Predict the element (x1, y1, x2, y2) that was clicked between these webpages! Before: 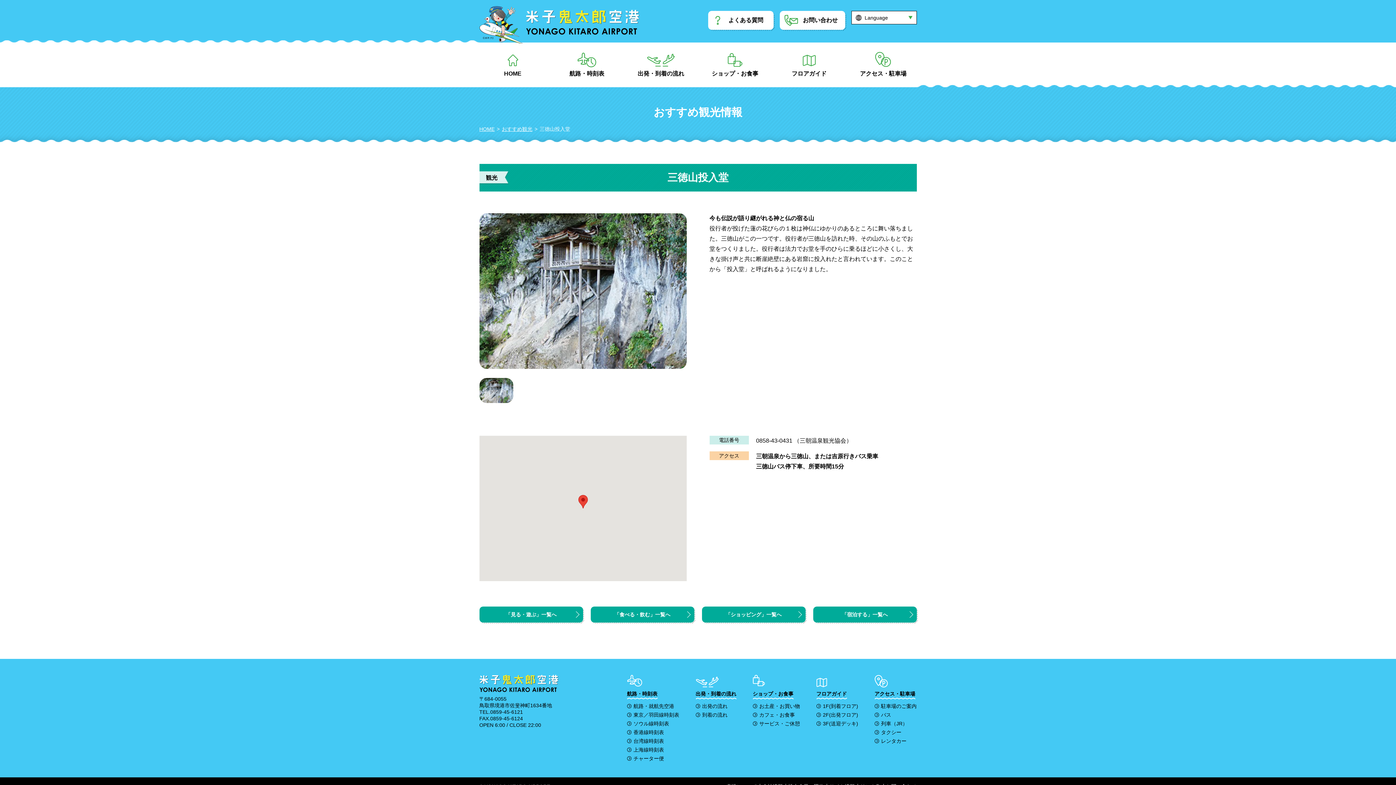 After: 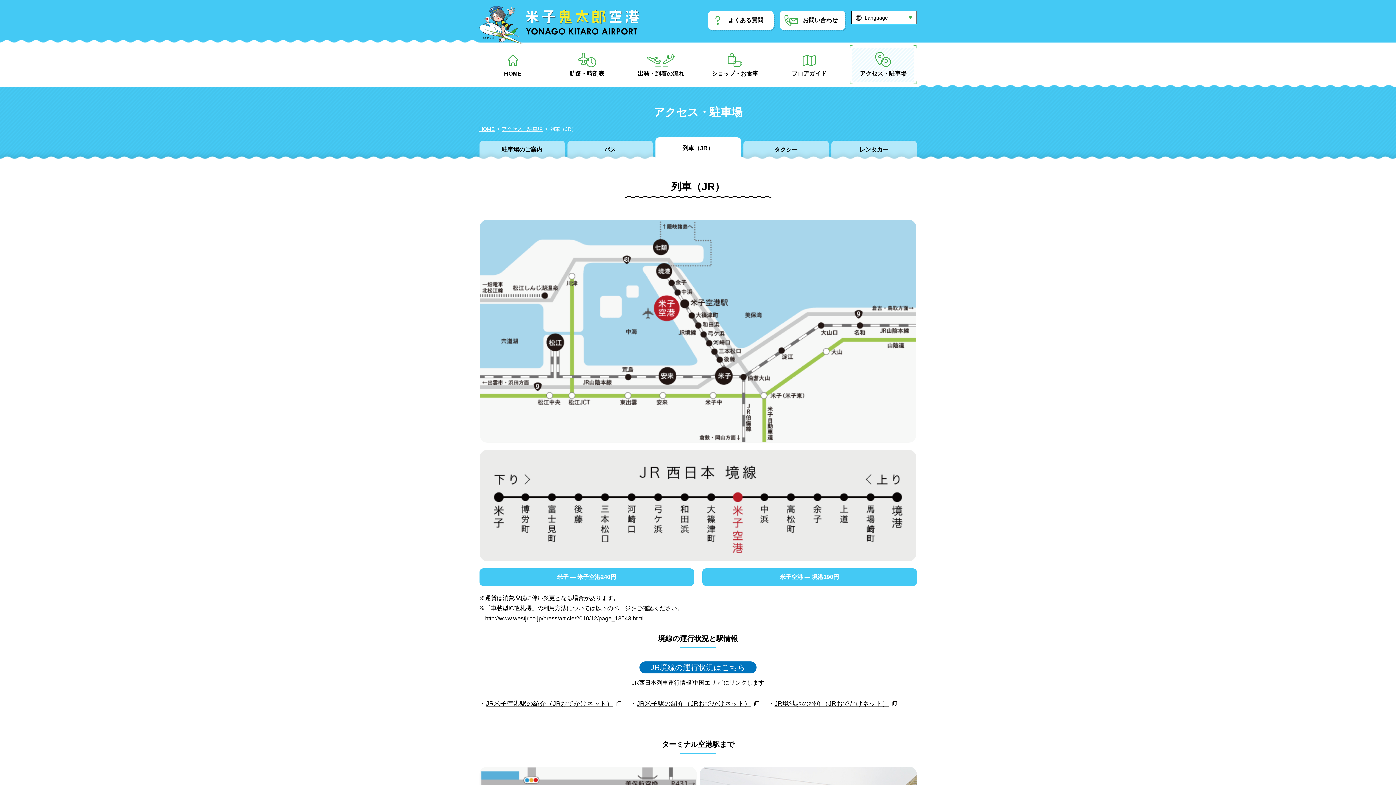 Action: bbox: (874, 721, 907, 727) label: 列車（JR）